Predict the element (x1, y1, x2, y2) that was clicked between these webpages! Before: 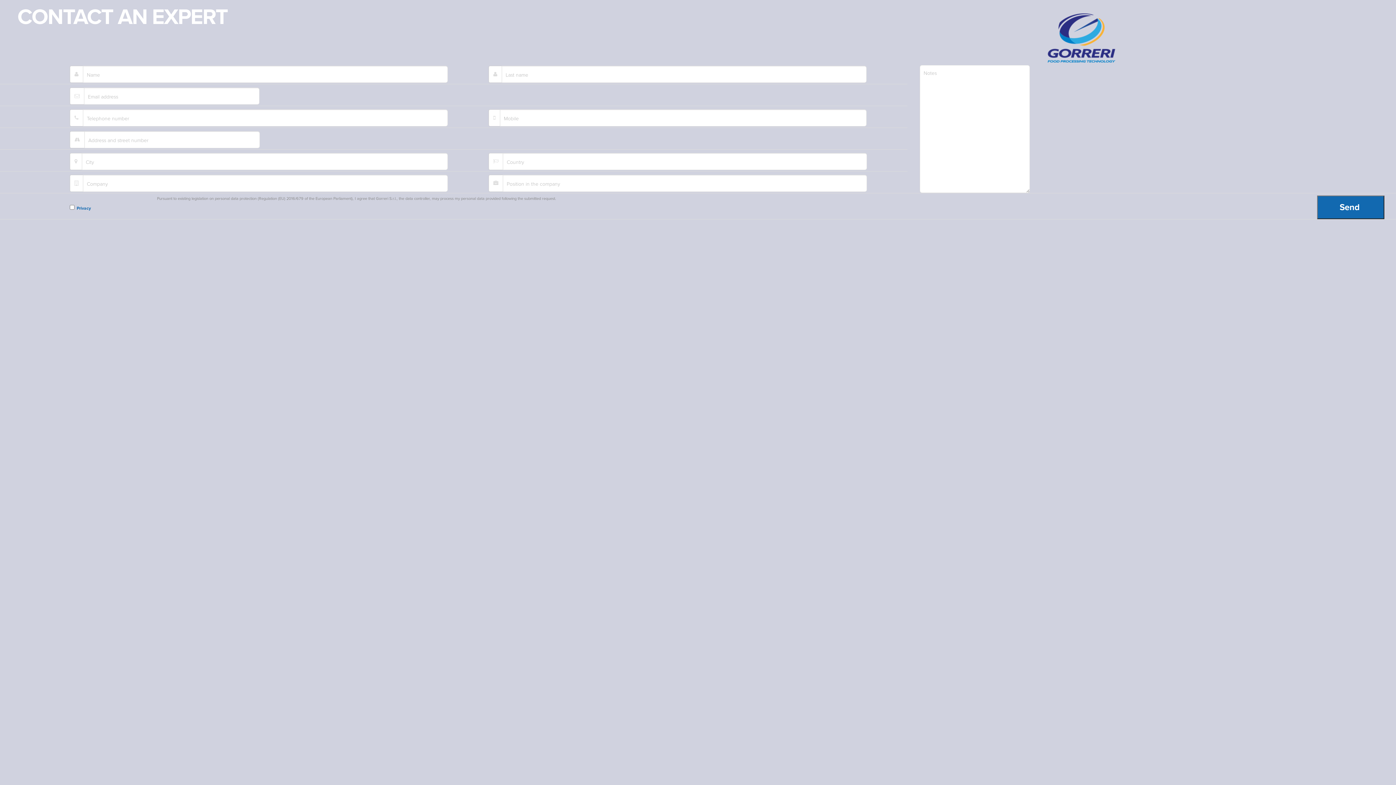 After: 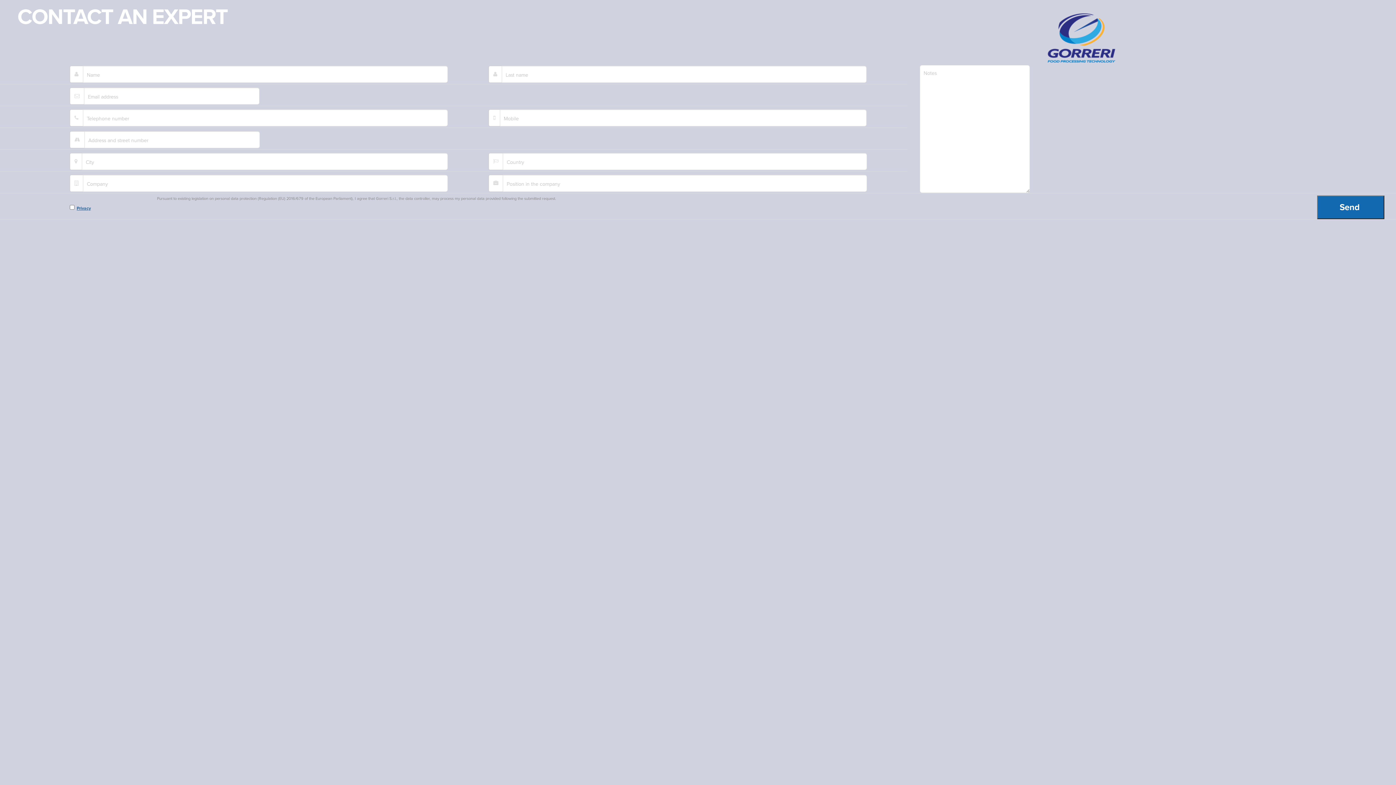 Action: label: Privacy bbox: (76, 205, 90, 210)